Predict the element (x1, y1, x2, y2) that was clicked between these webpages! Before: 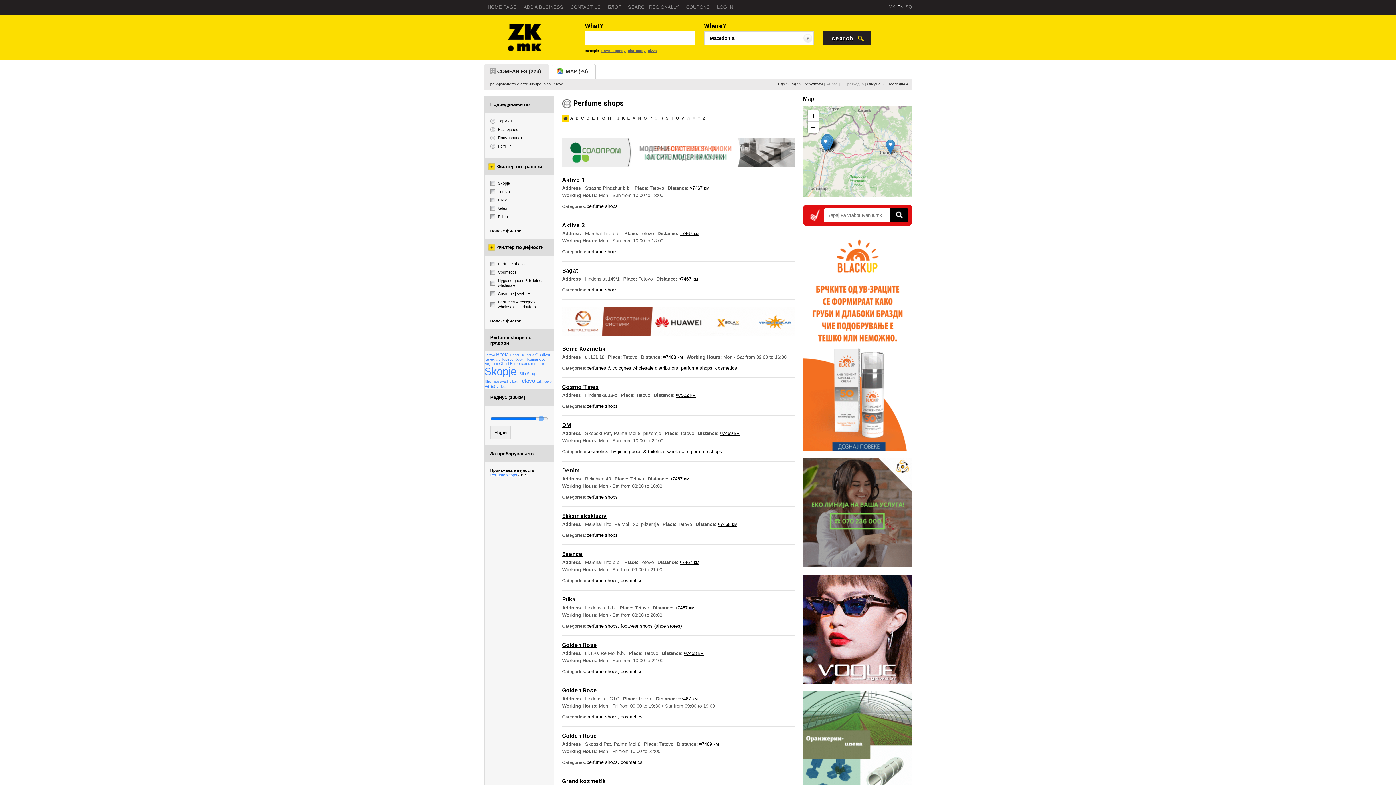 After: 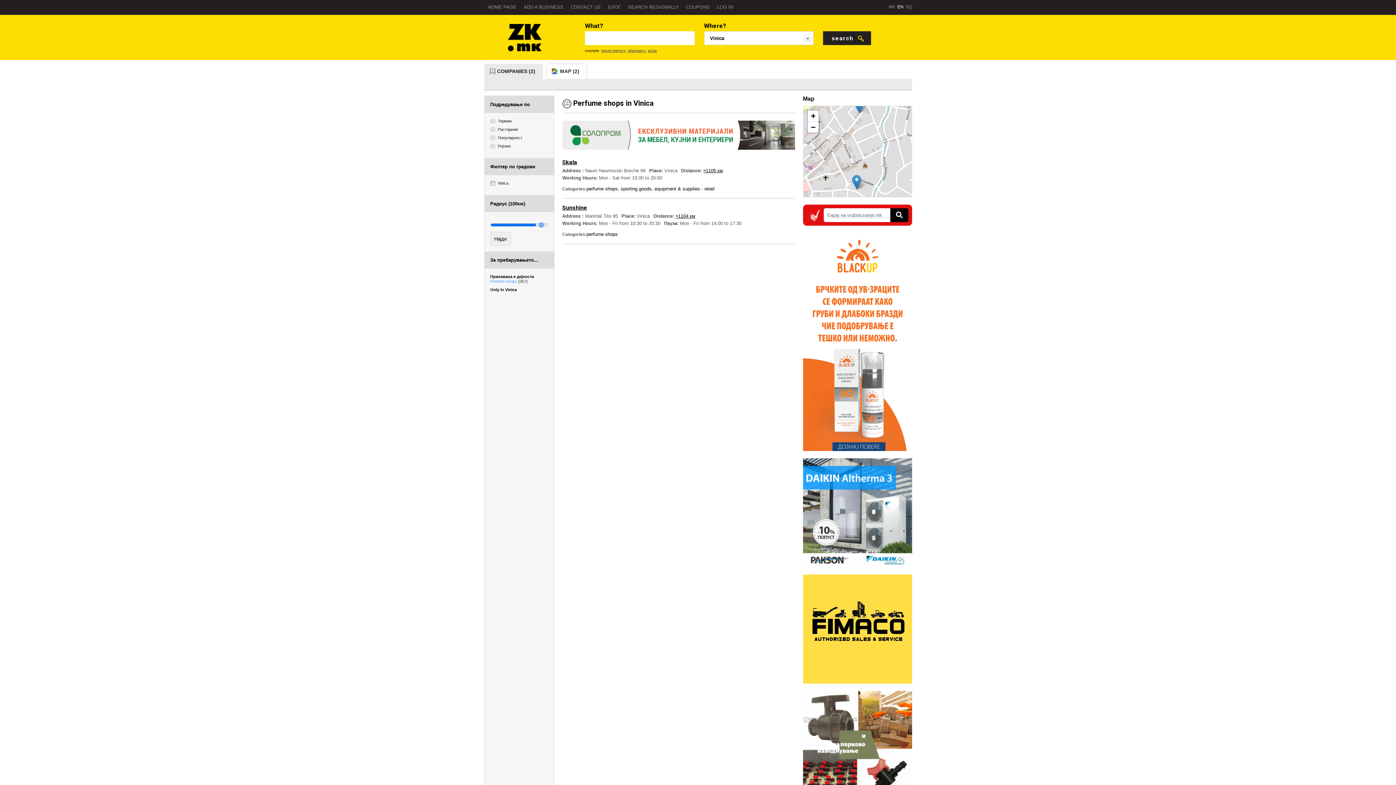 Action: label: Vinica bbox: (496, 385, 505, 388)